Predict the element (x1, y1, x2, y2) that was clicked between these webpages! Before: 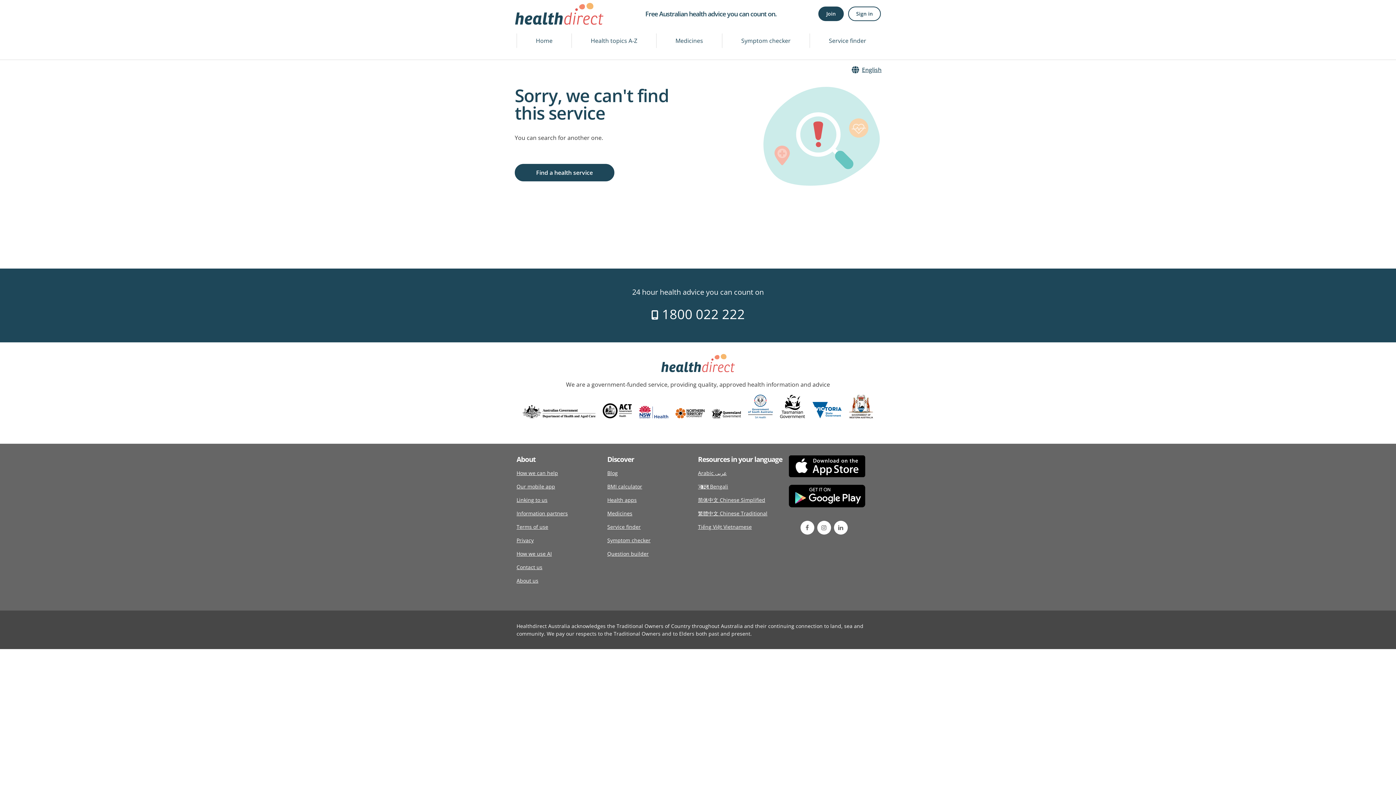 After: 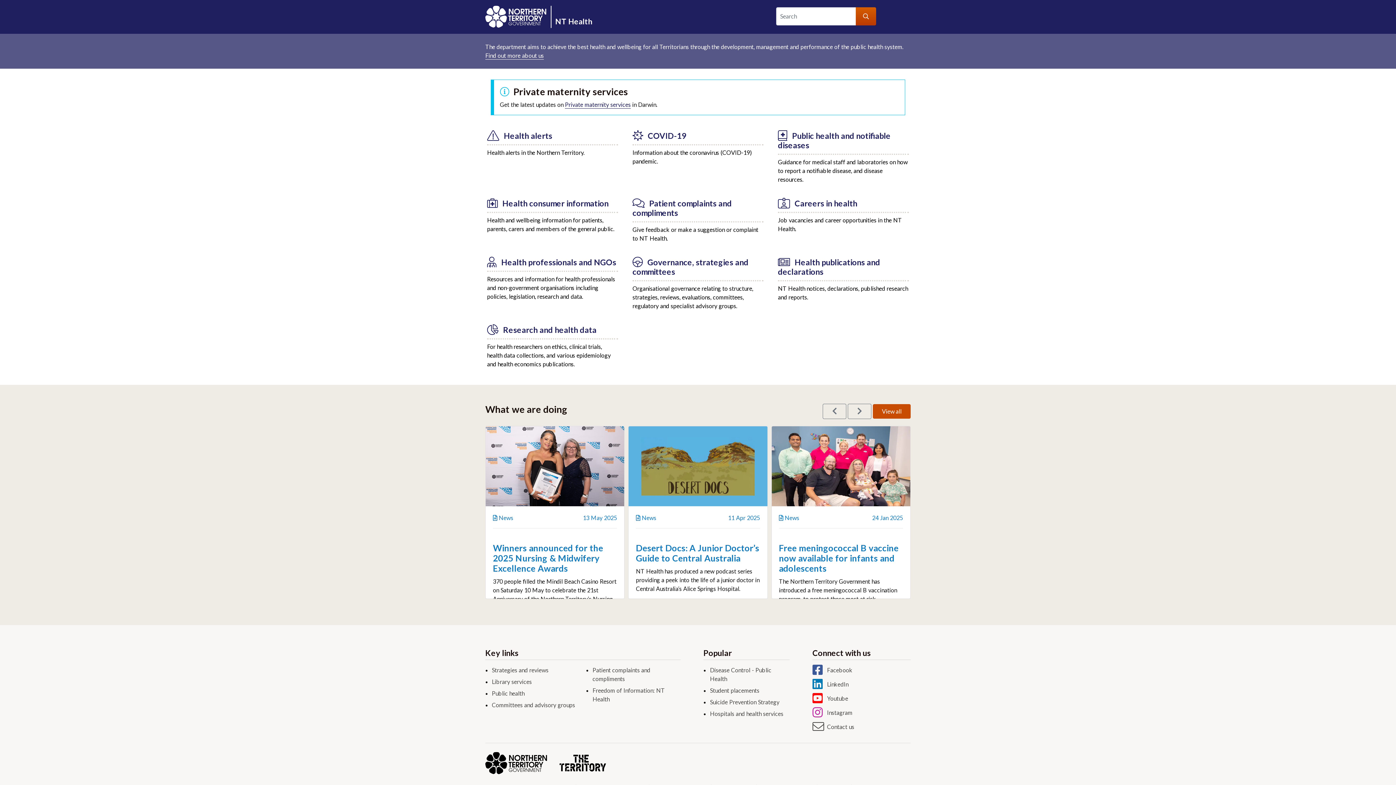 Action: bbox: (672, 408, 708, 426)